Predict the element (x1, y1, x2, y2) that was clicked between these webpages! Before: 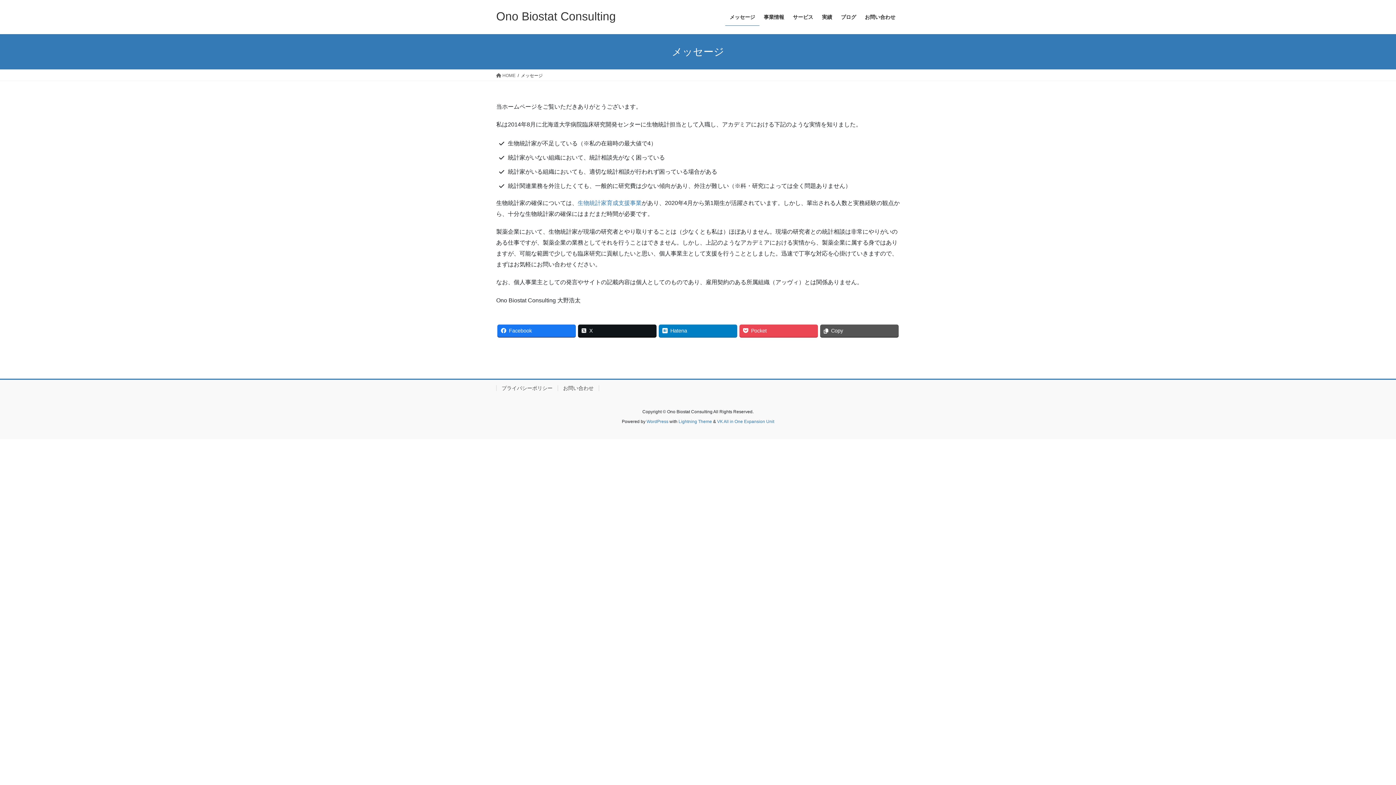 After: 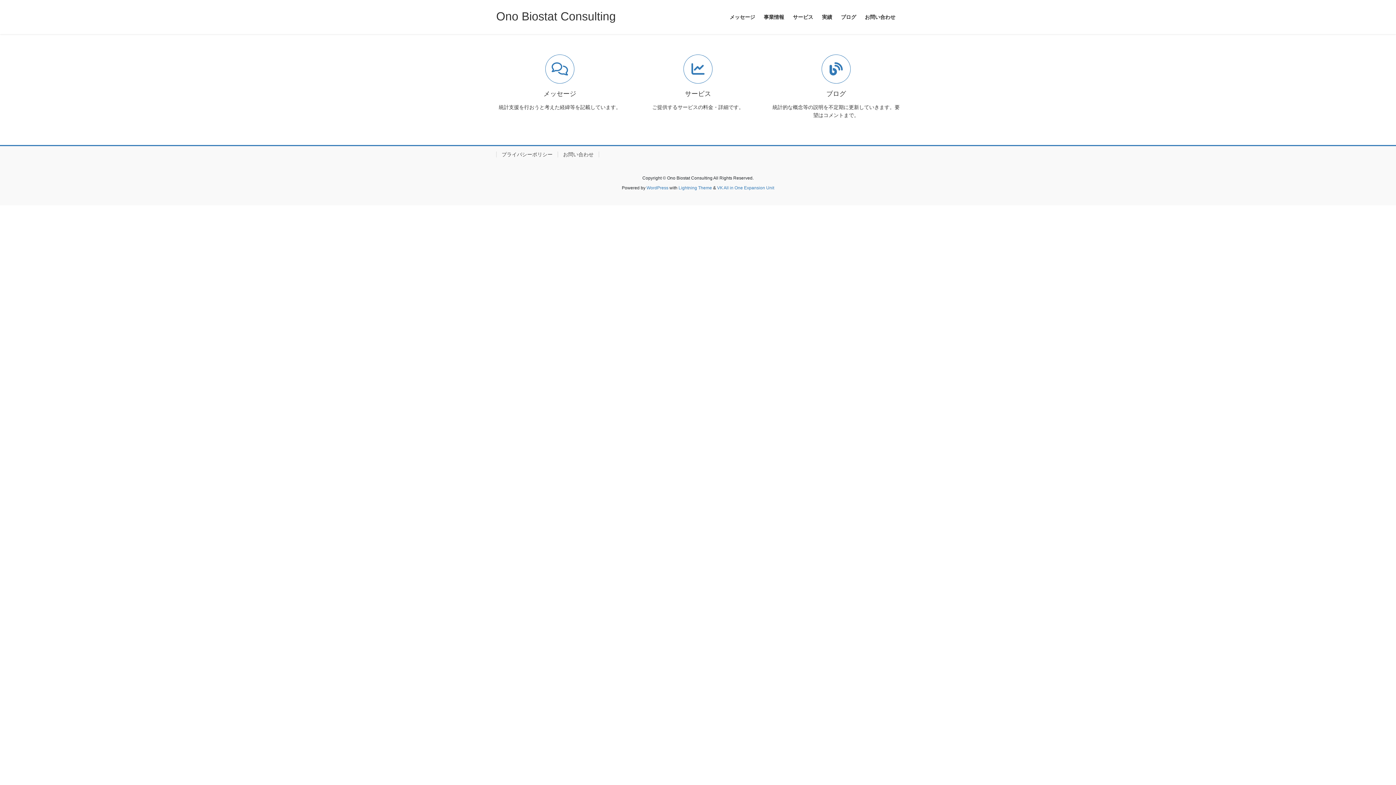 Action: label: Ono Biostat Consulting bbox: (496, 9, 616, 22)